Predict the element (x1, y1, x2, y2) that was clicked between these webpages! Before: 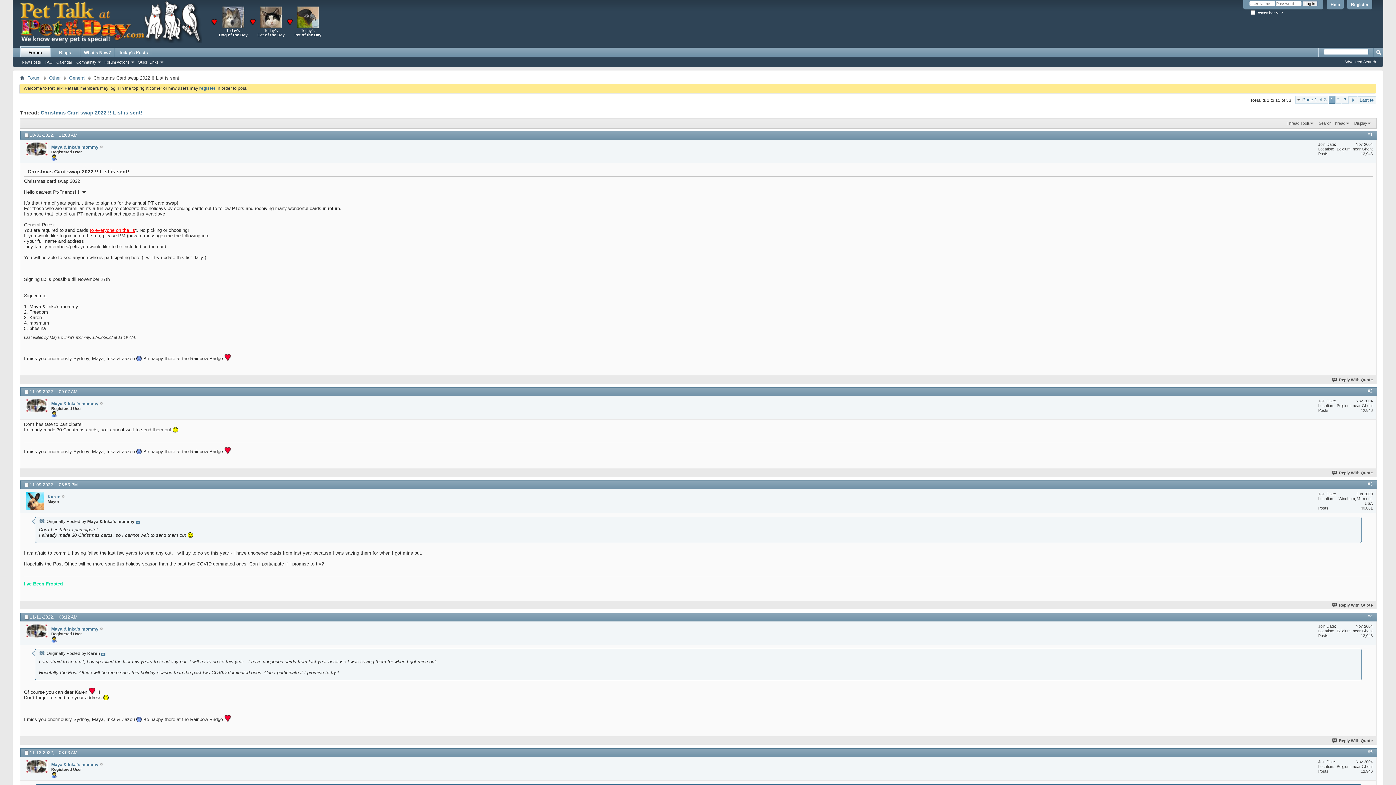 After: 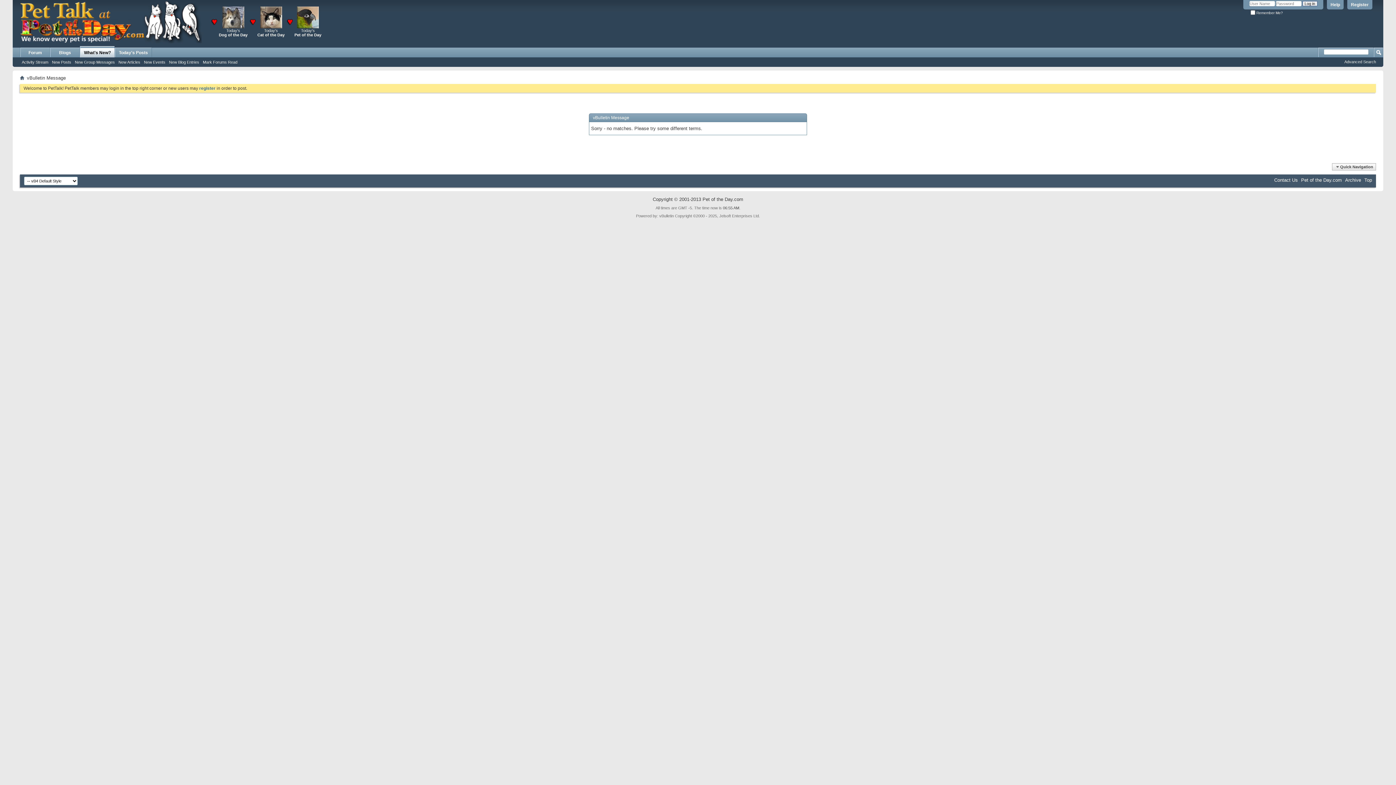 Action: bbox: (114, 47, 151, 57) label: Today's Posts